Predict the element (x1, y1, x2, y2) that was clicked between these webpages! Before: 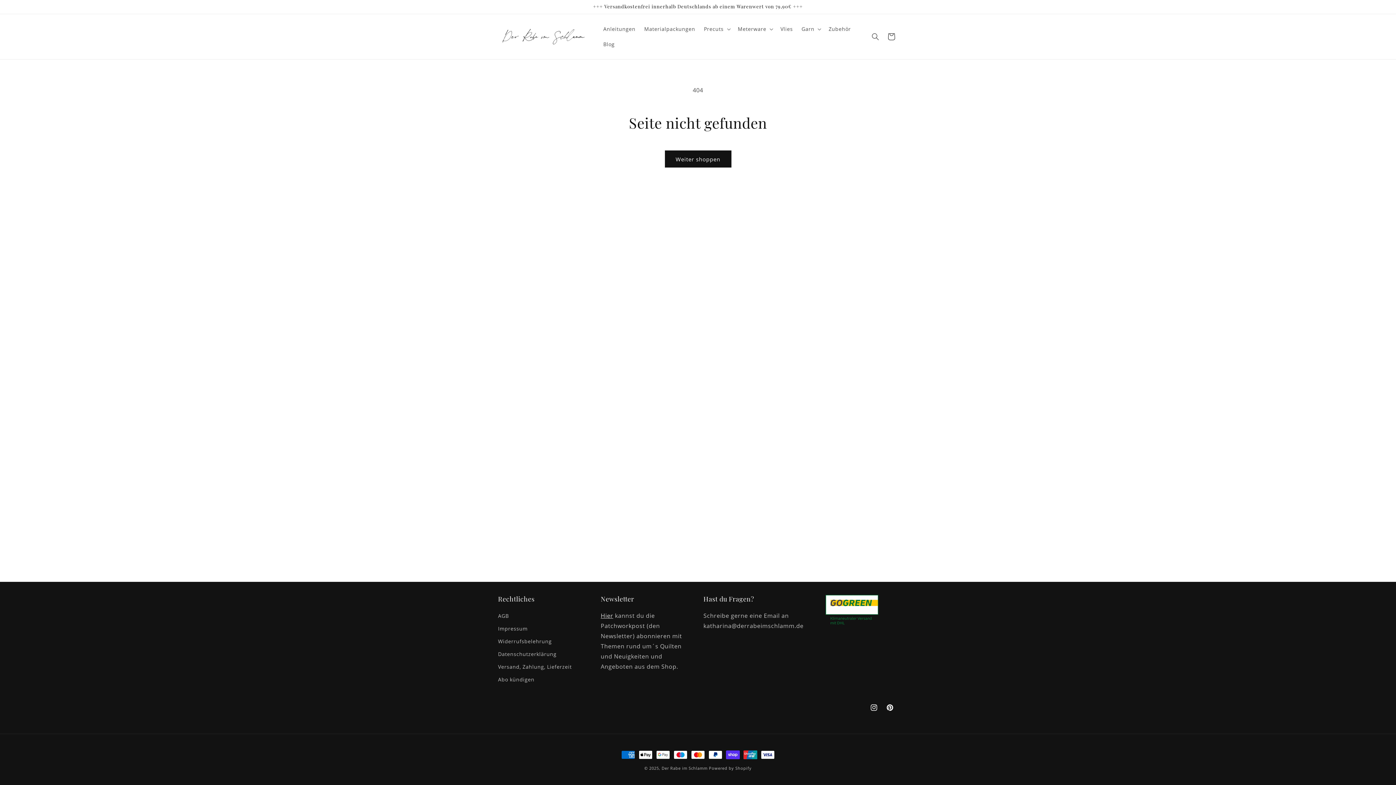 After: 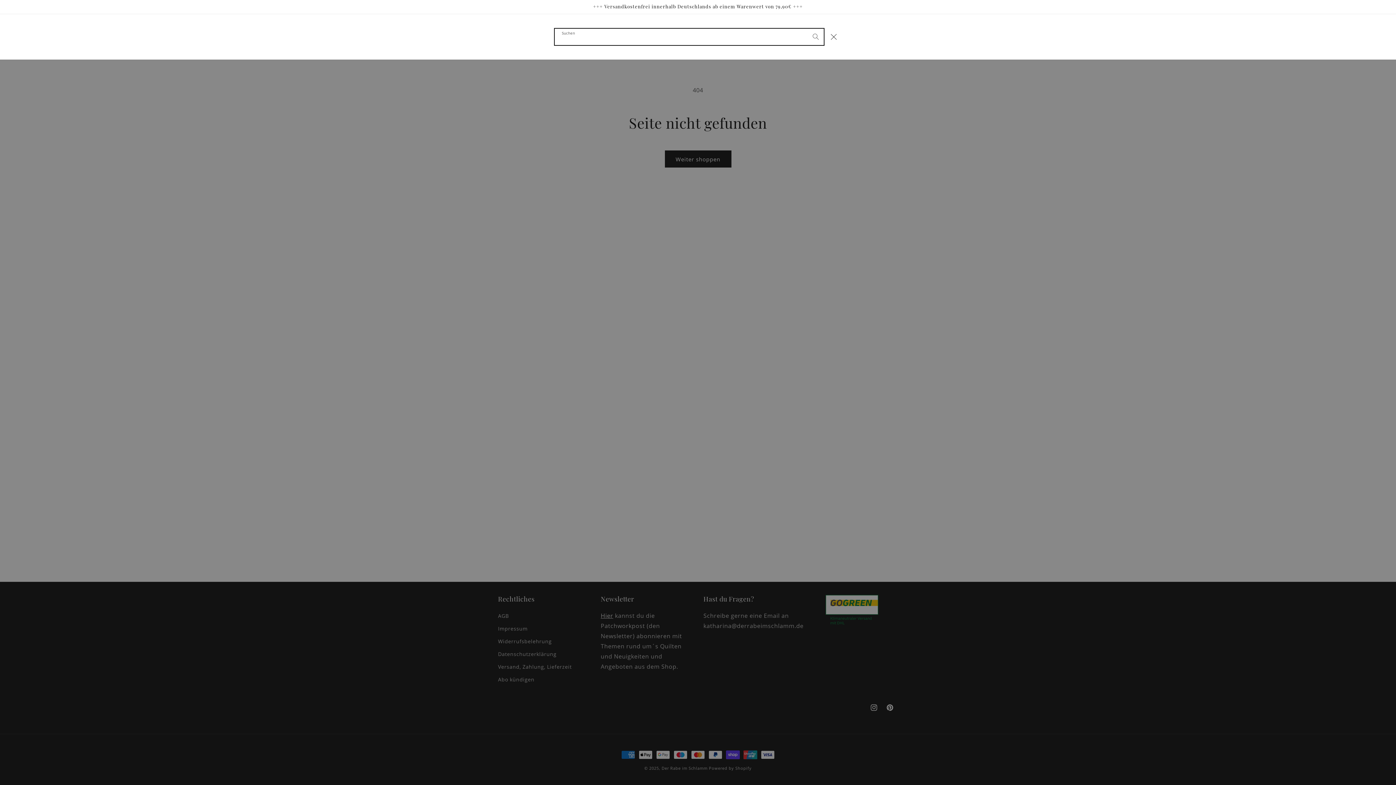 Action: label: Suchen bbox: (867, 28, 883, 44)